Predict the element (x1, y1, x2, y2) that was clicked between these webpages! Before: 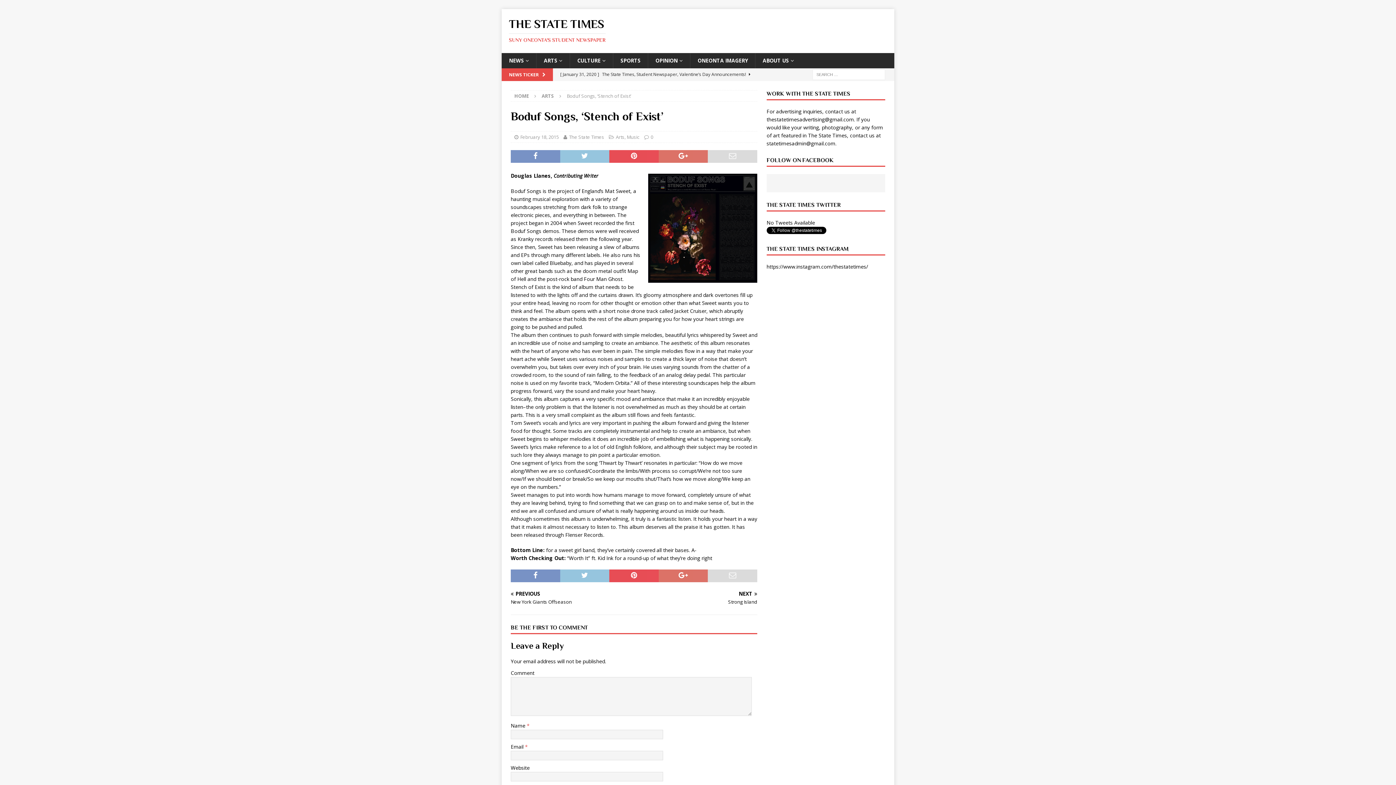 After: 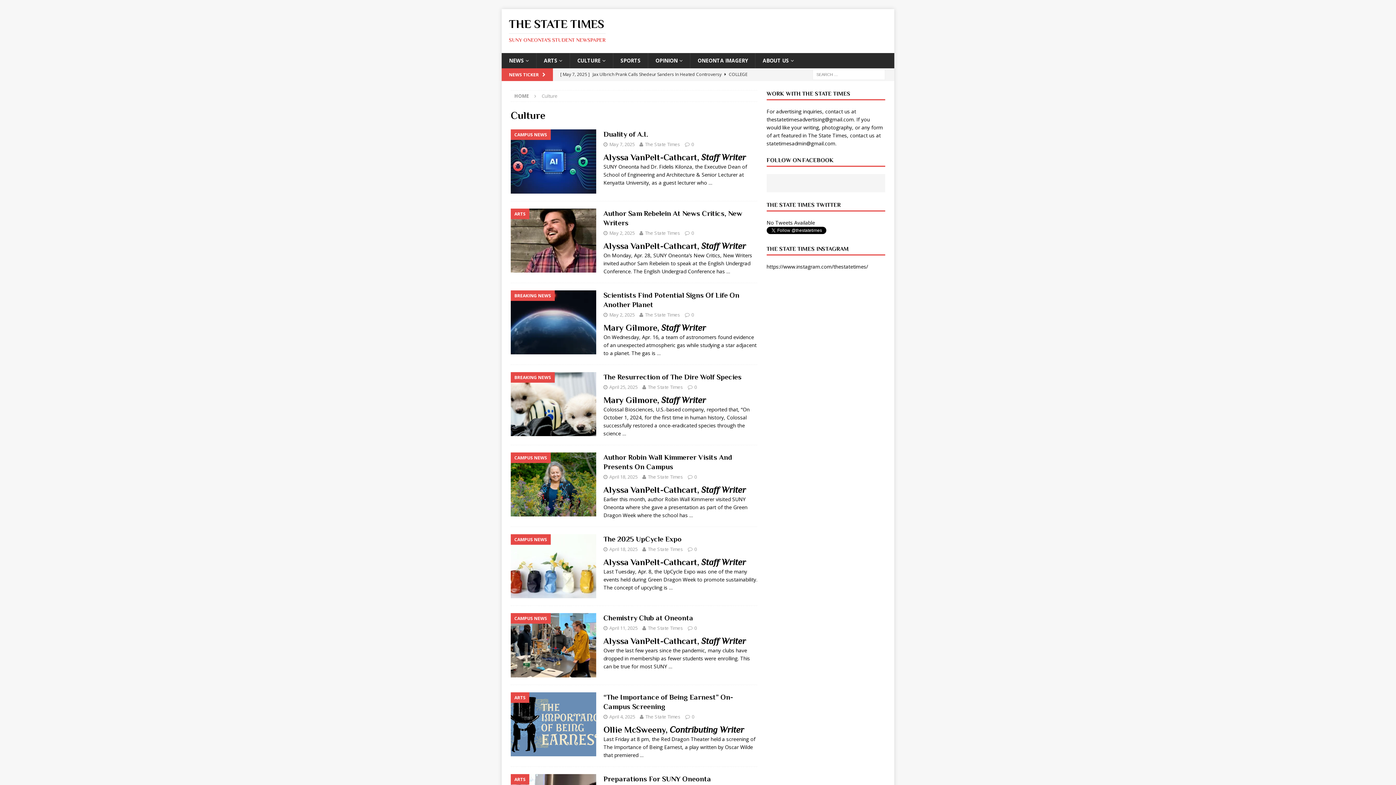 Action: bbox: (569, 53, 613, 68) label: CULTURE